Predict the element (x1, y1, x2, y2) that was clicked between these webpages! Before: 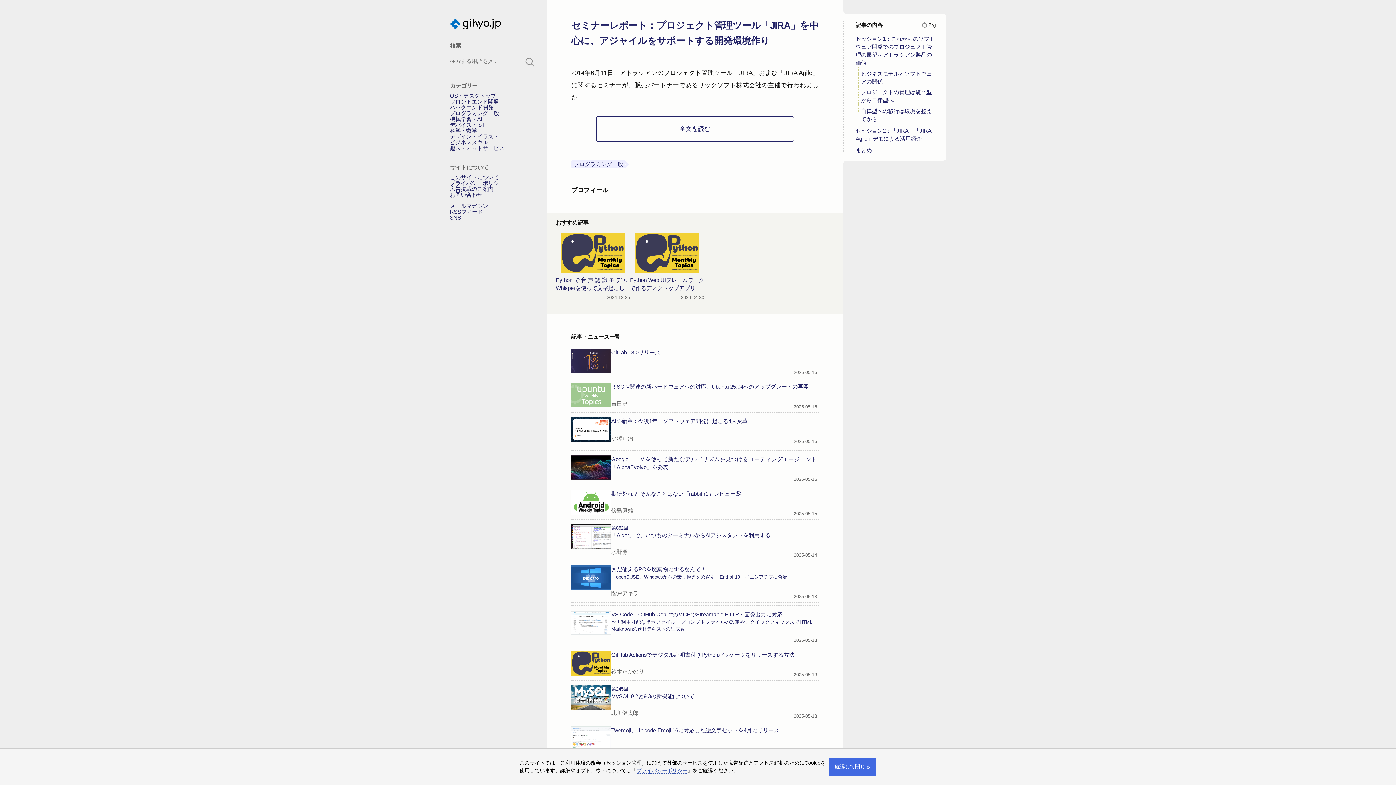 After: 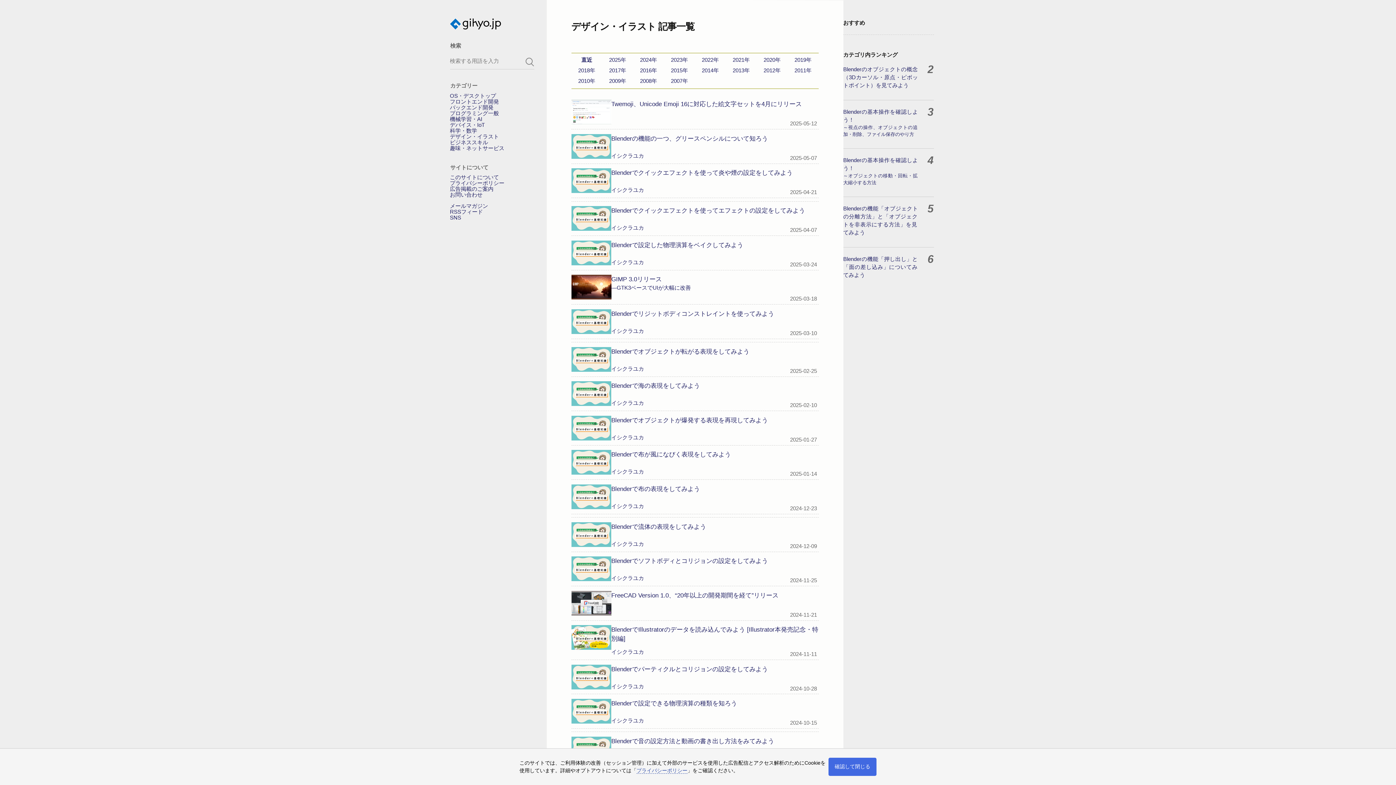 Action: bbox: (450, 133, 499, 139) label: デザイン・イラスト